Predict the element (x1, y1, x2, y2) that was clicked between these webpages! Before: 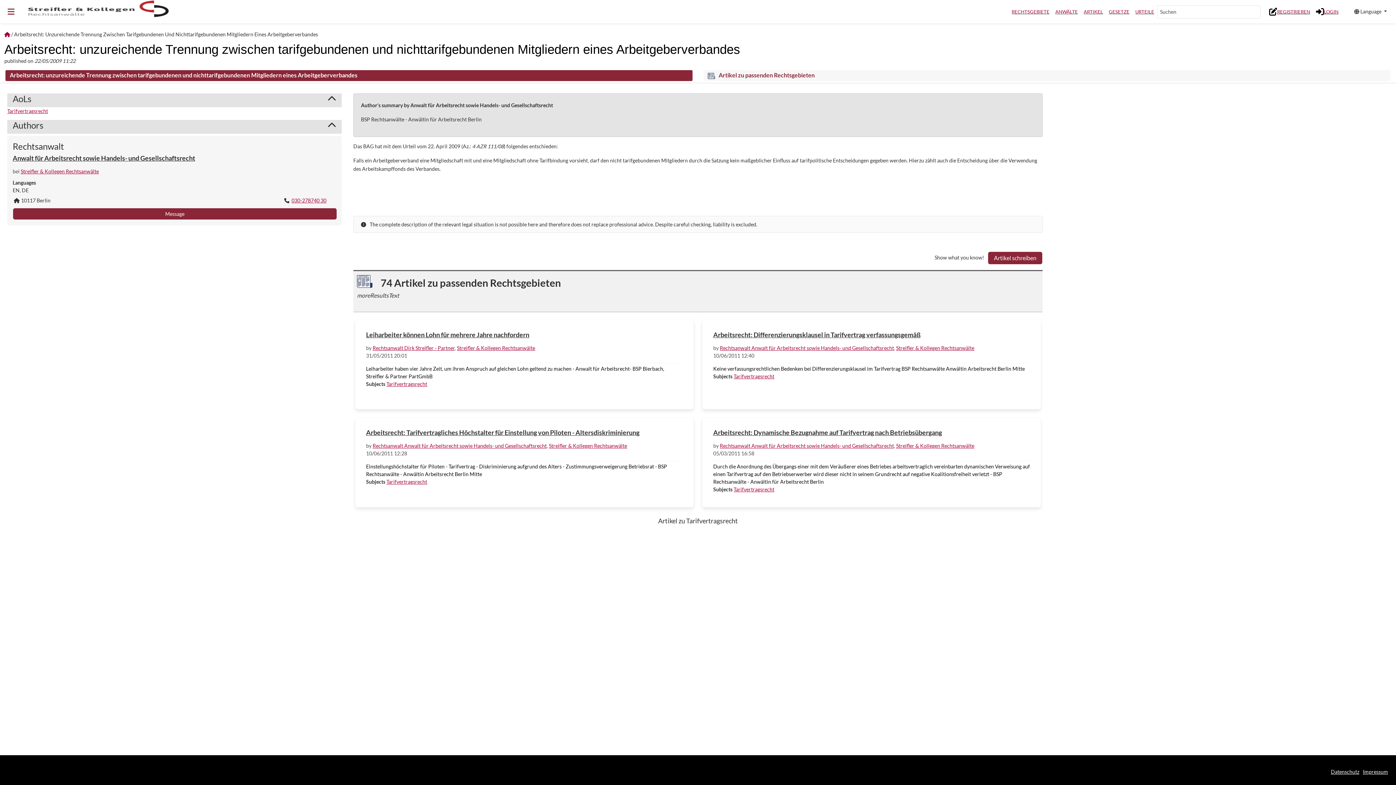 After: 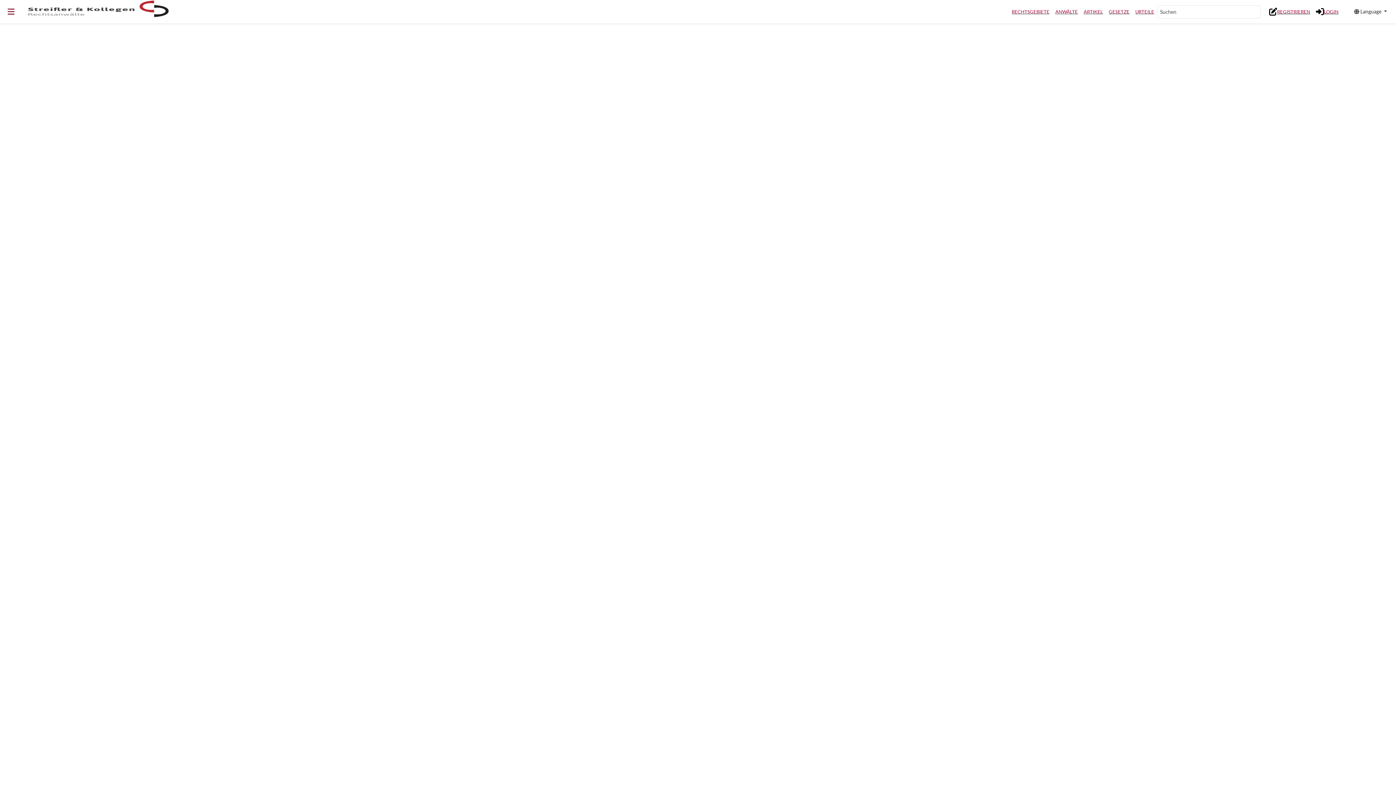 Action: bbox: (20, 168, 98, 174) label: Streifler & Kollegen Rechtsanwälte